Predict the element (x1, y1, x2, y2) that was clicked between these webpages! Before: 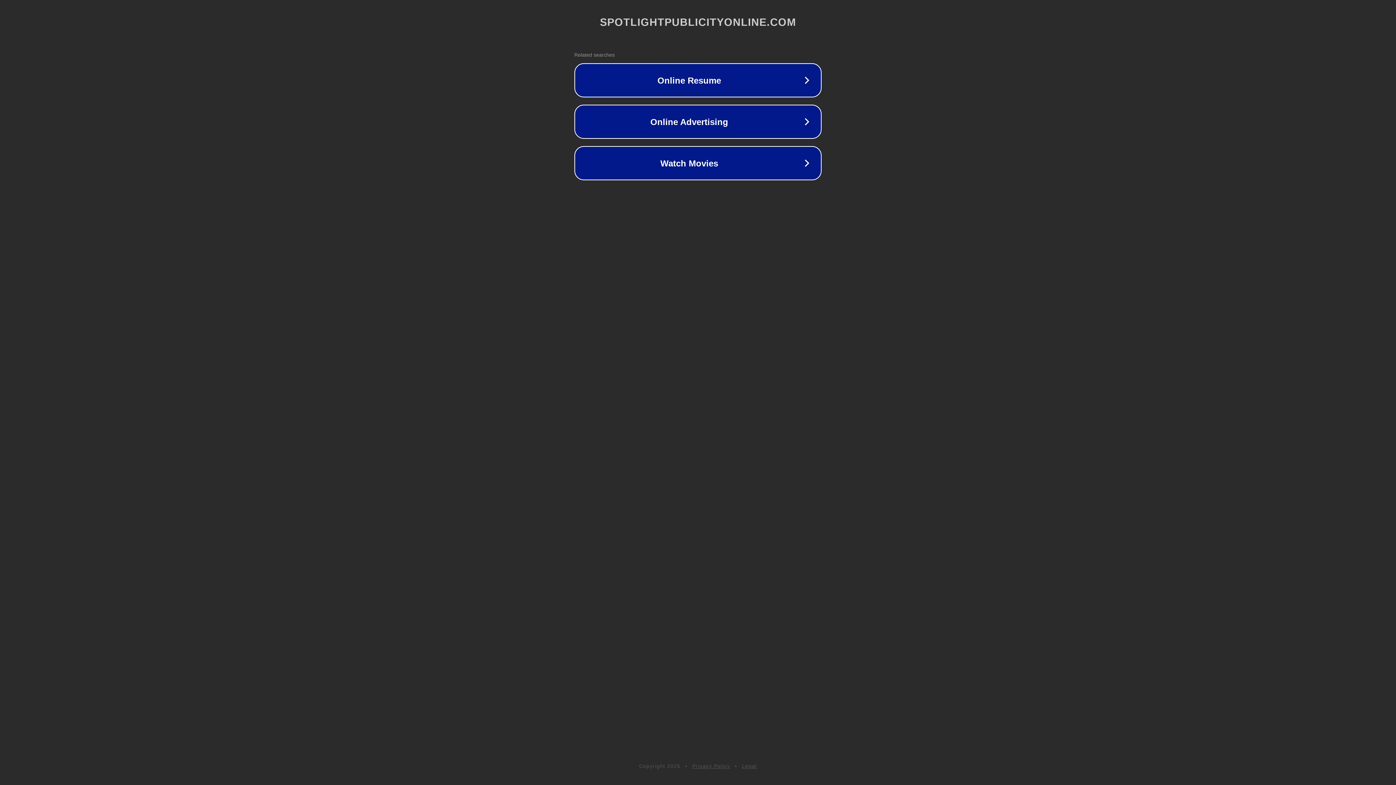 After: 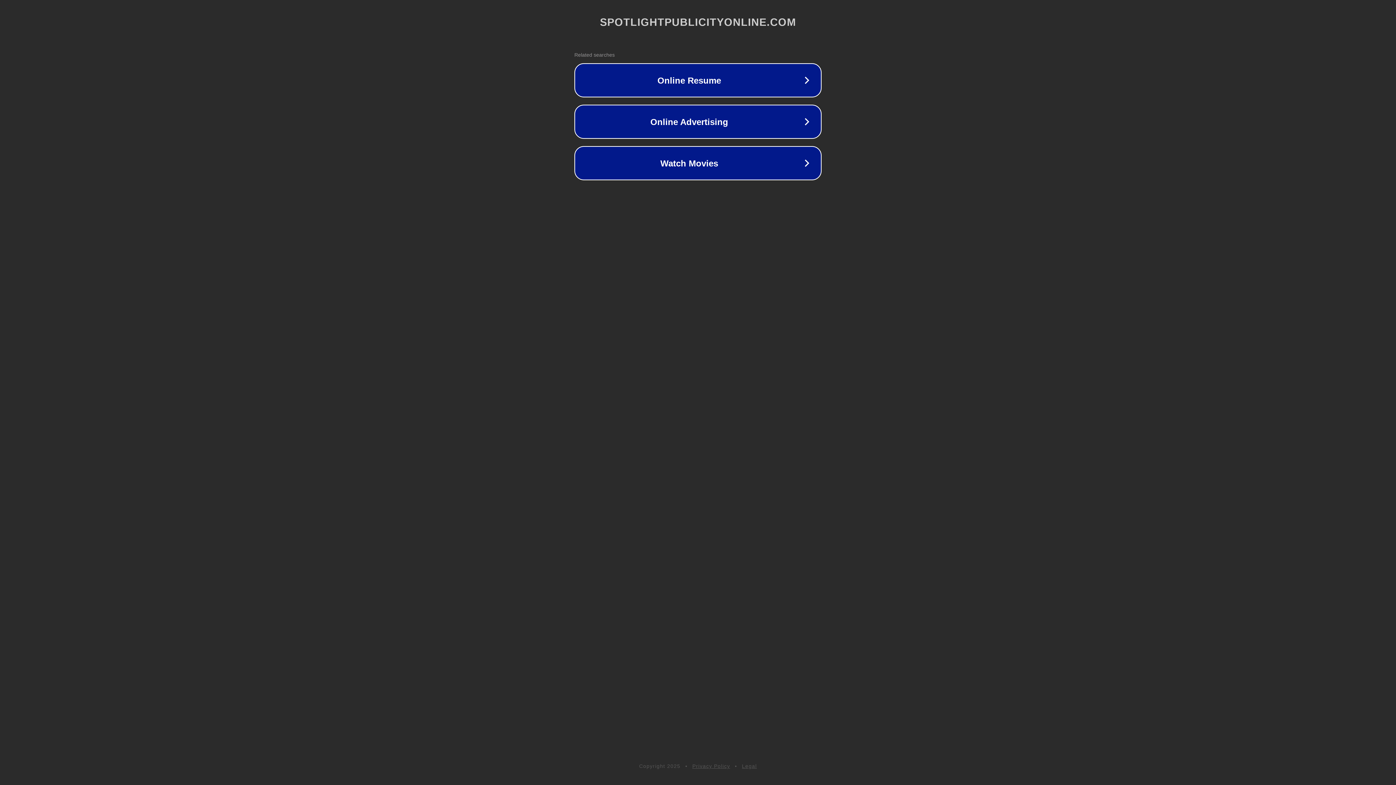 Action: bbox: (692, 763, 730, 769) label: Privacy Policy